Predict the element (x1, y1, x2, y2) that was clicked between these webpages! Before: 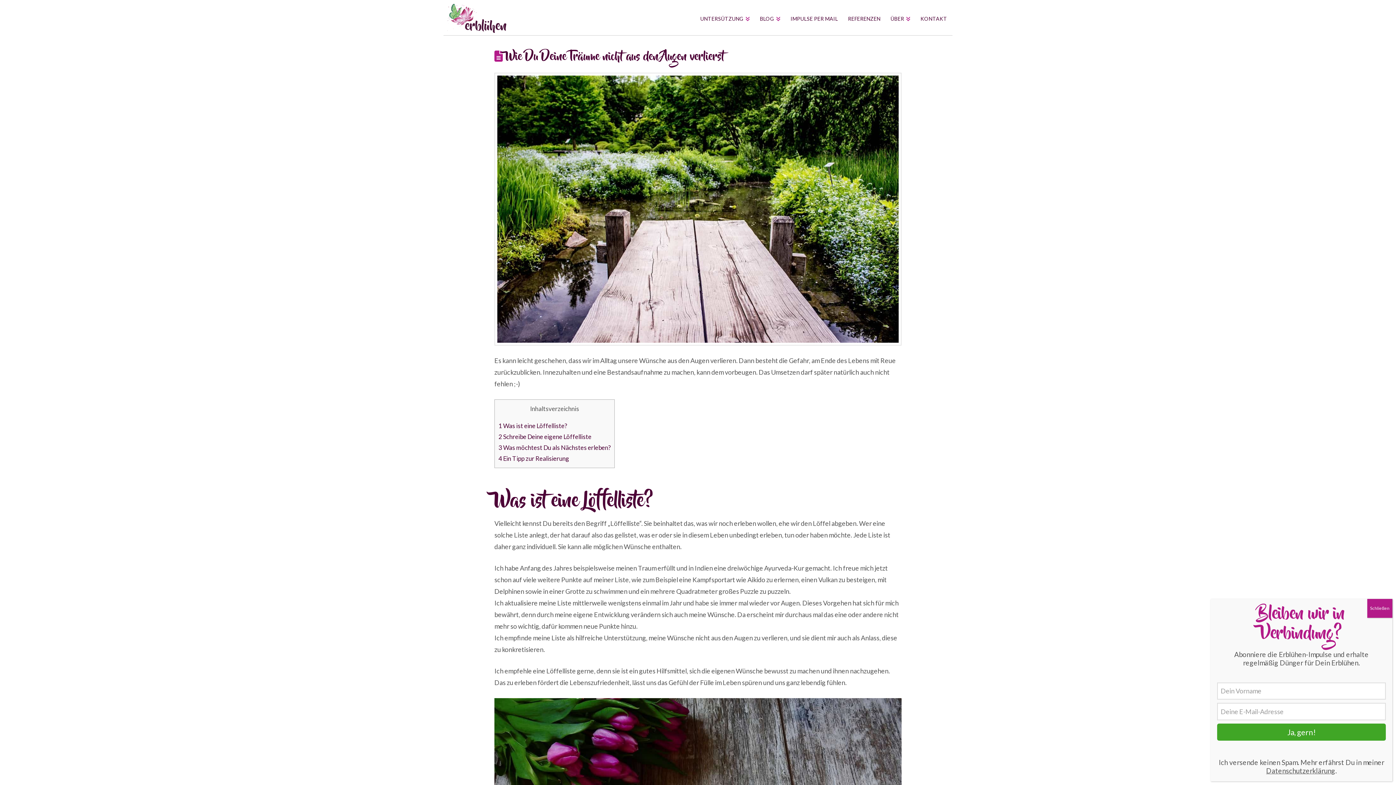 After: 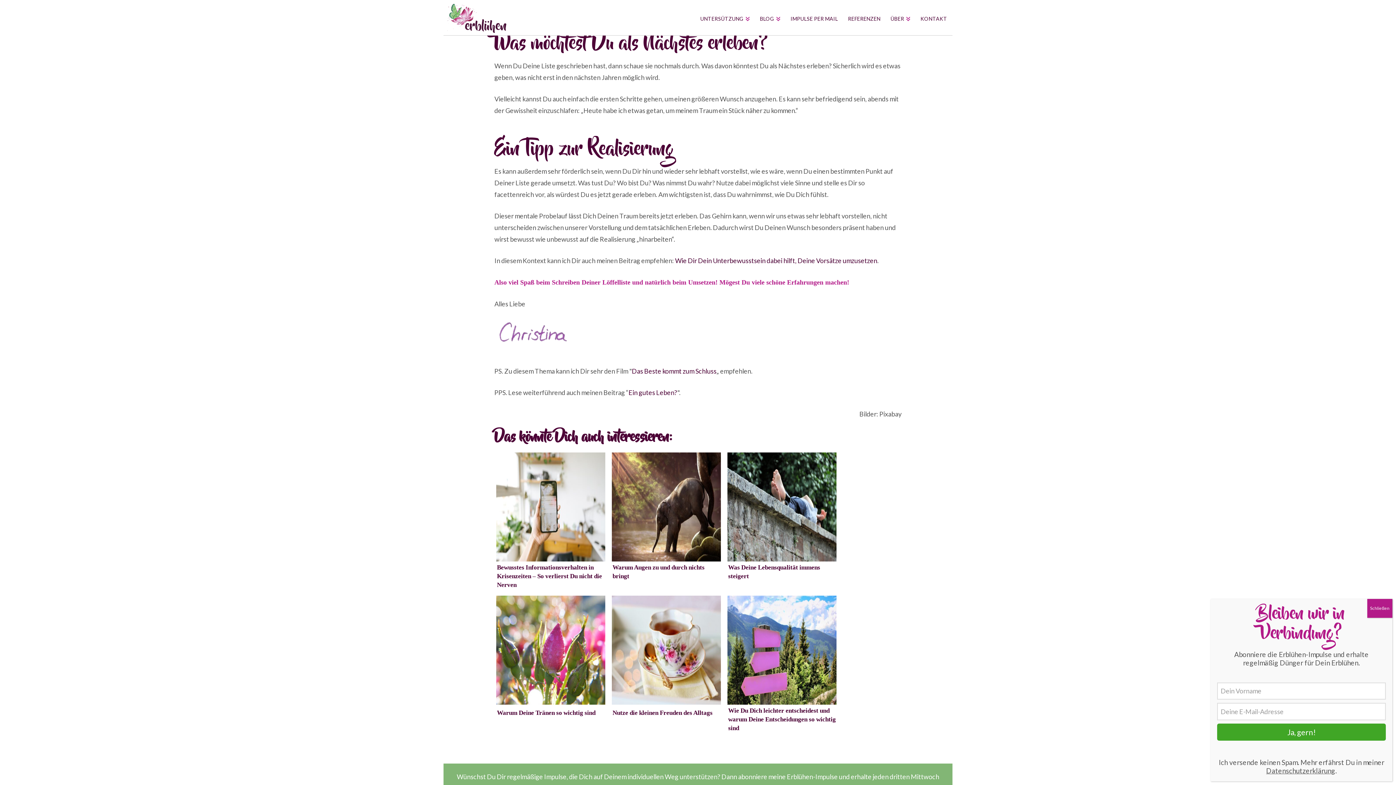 Action: label: 3 Was möchtest Du als Nächstes erleben? bbox: (498, 444, 610, 451)